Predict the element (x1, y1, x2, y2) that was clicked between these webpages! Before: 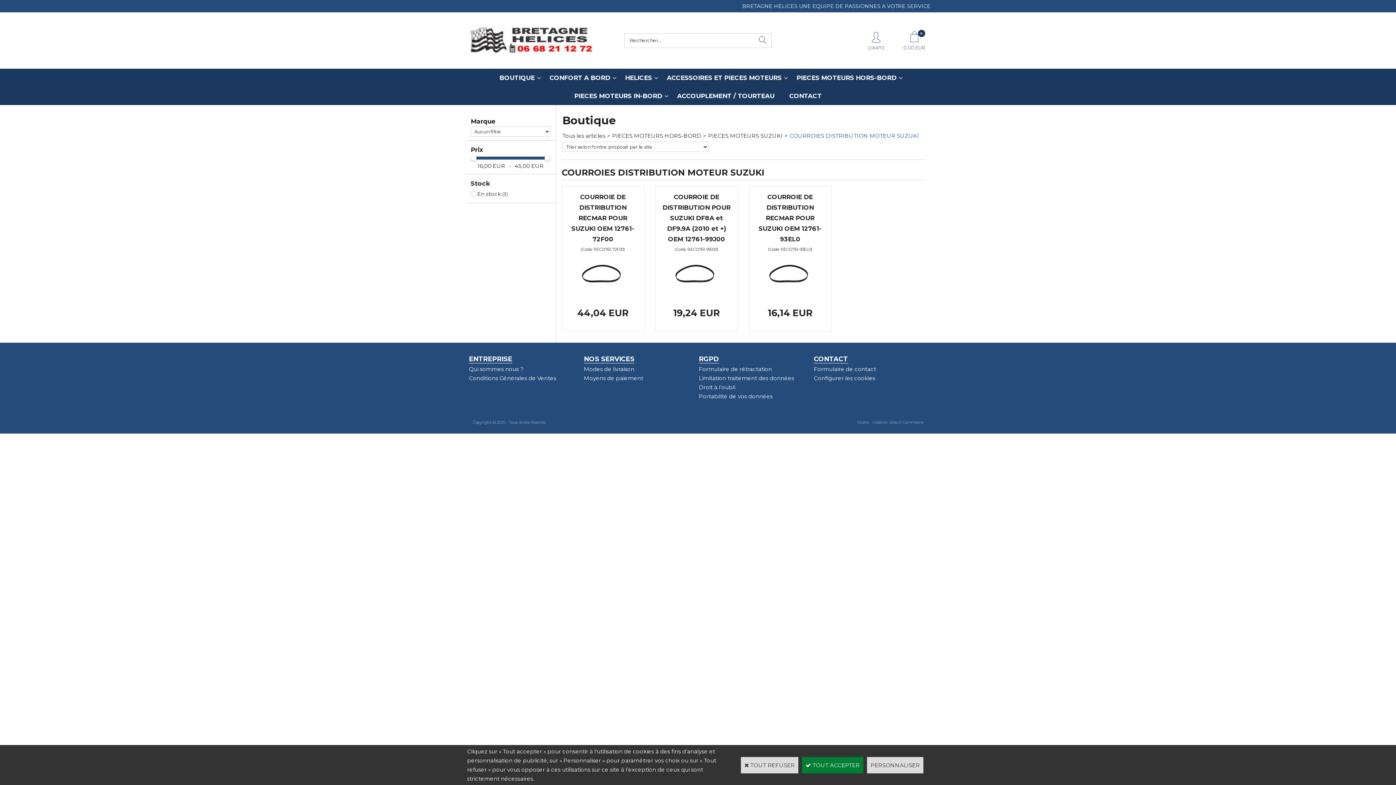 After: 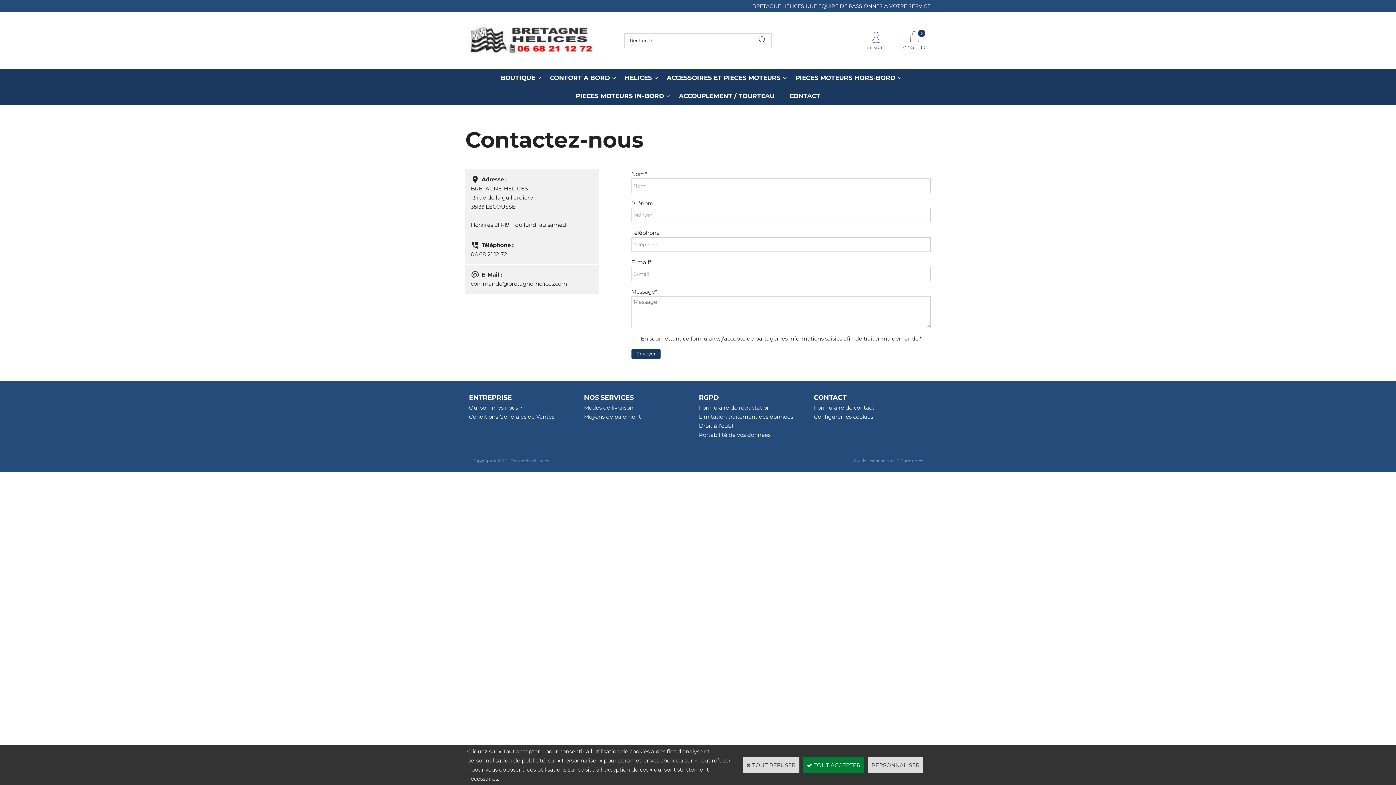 Action: bbox: (782, 86, 829, 105) label: CONTACT